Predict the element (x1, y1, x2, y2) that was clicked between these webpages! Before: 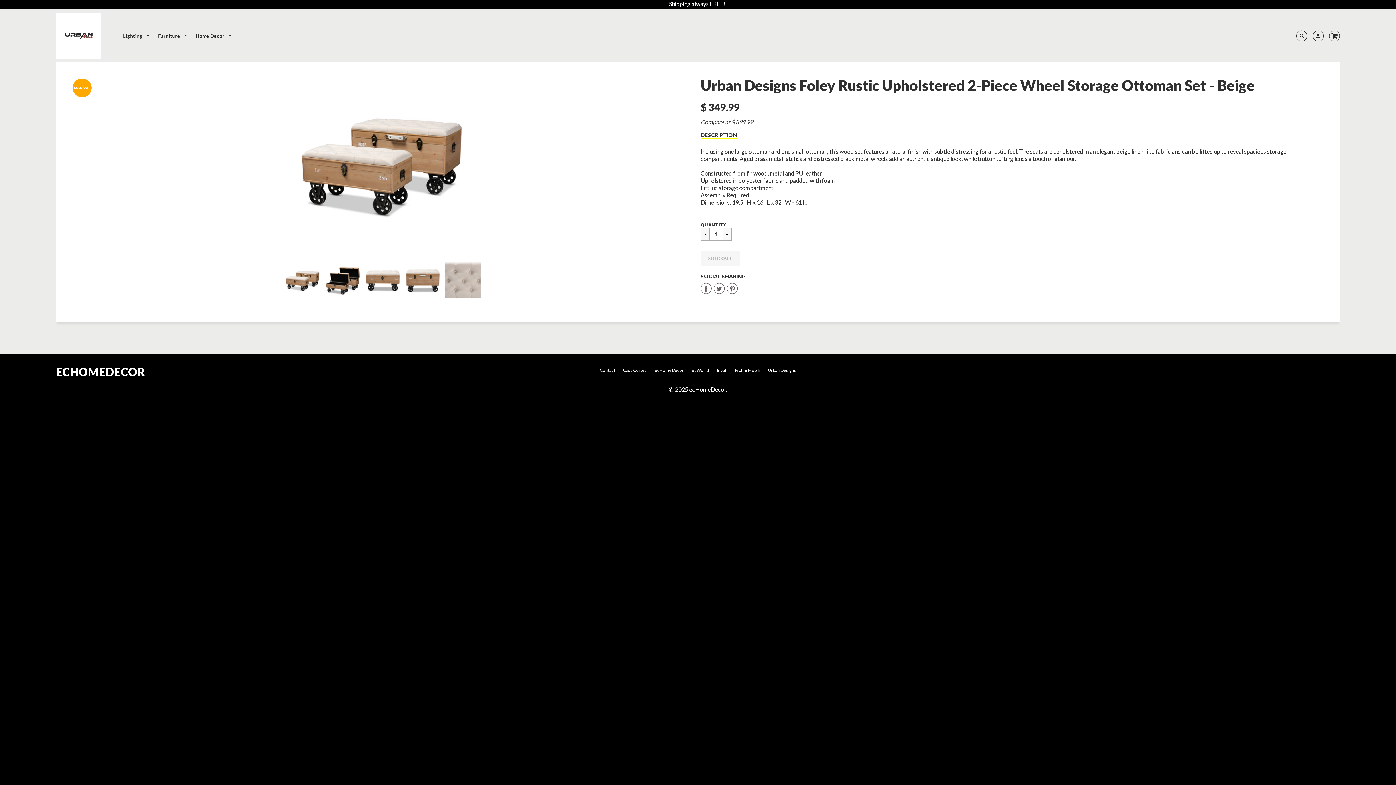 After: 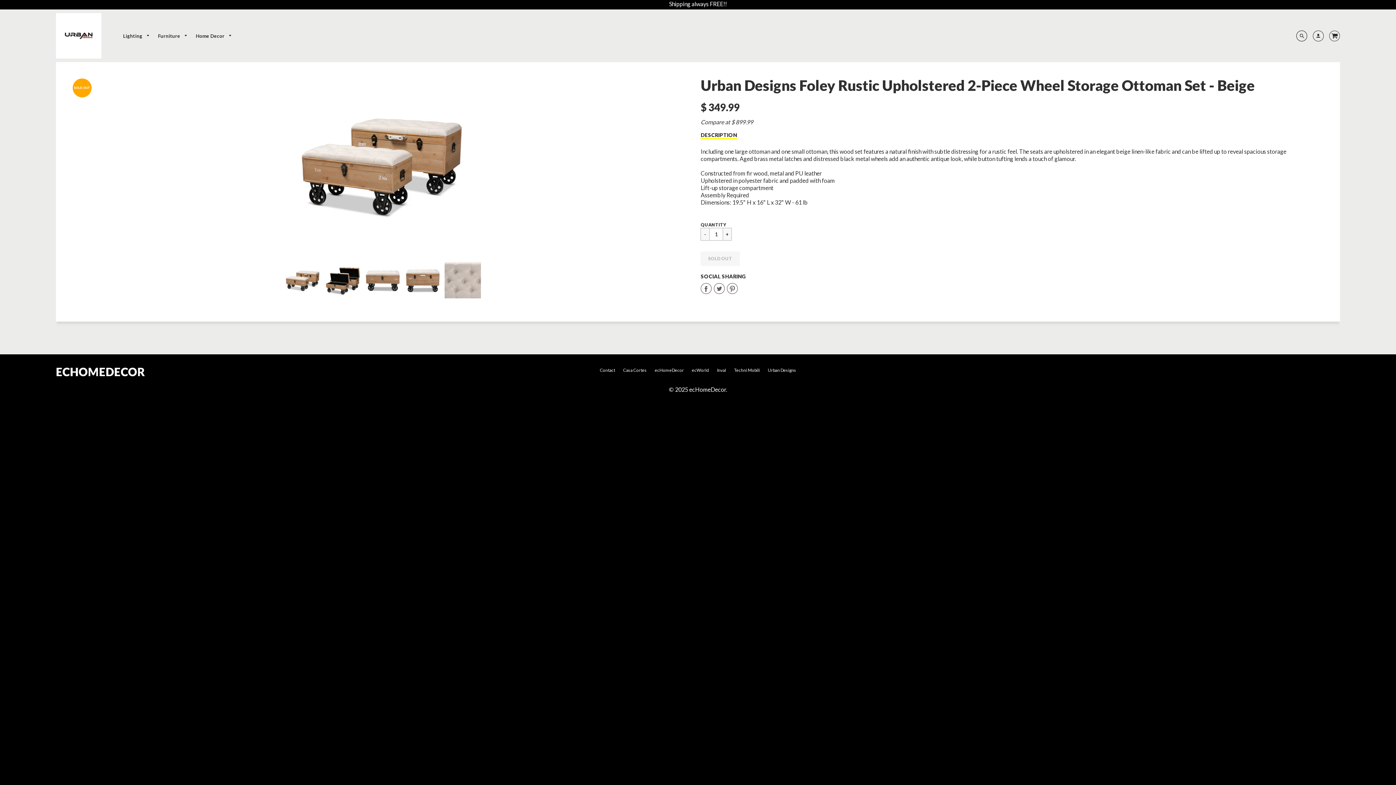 Action: label:  
Share on Twitter bbox: (713, 282, 727, 295)